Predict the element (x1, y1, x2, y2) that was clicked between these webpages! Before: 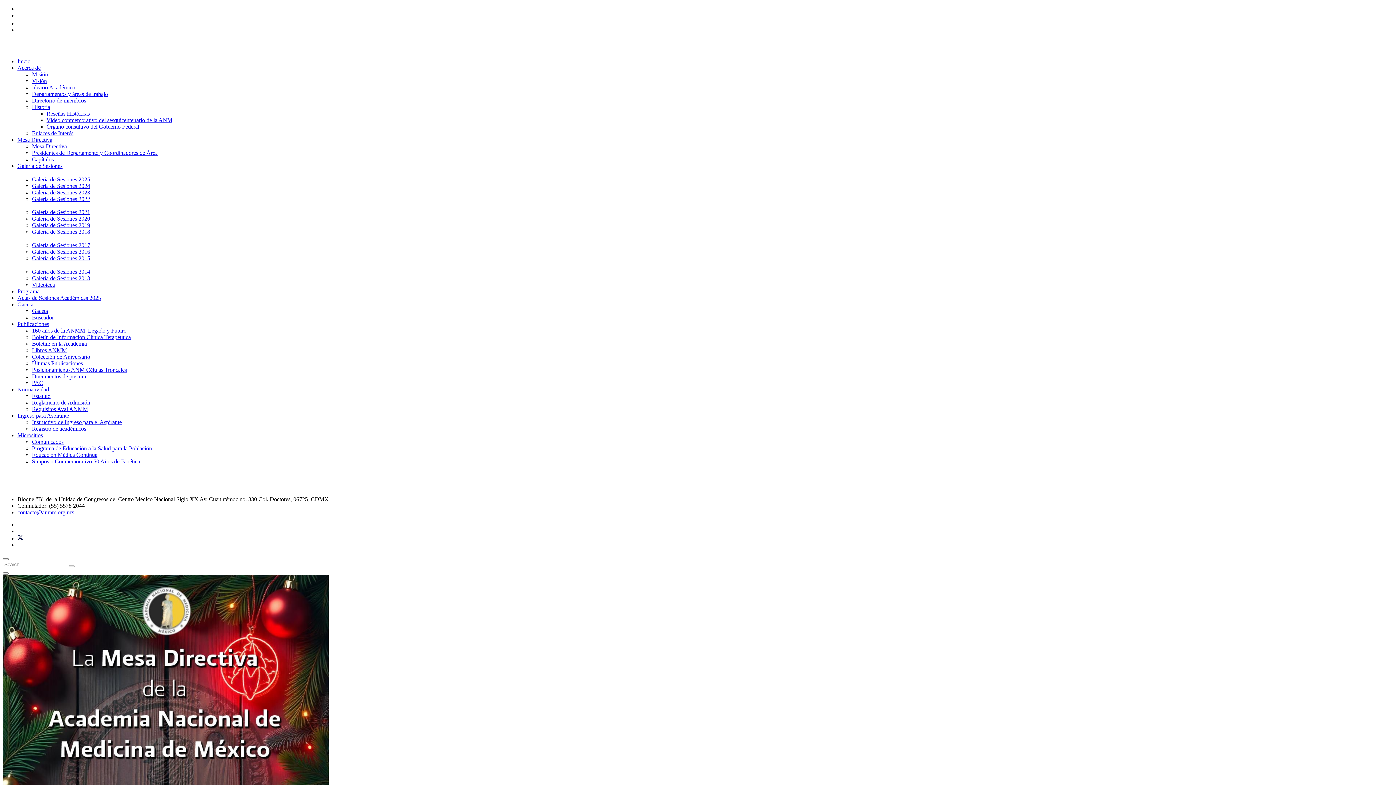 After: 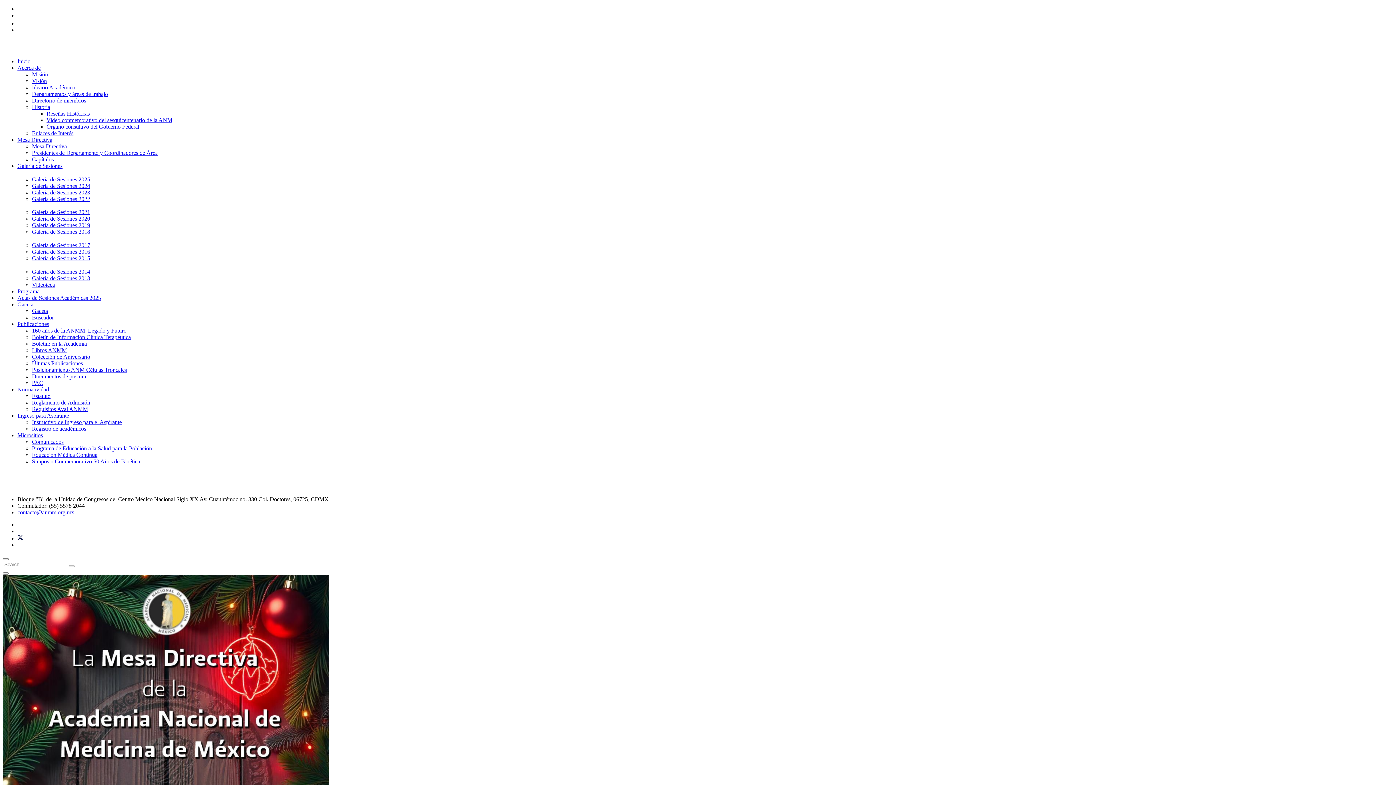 Action: label: Galería de Sesiones 2015 bbox: (32, 255, 90, 261)